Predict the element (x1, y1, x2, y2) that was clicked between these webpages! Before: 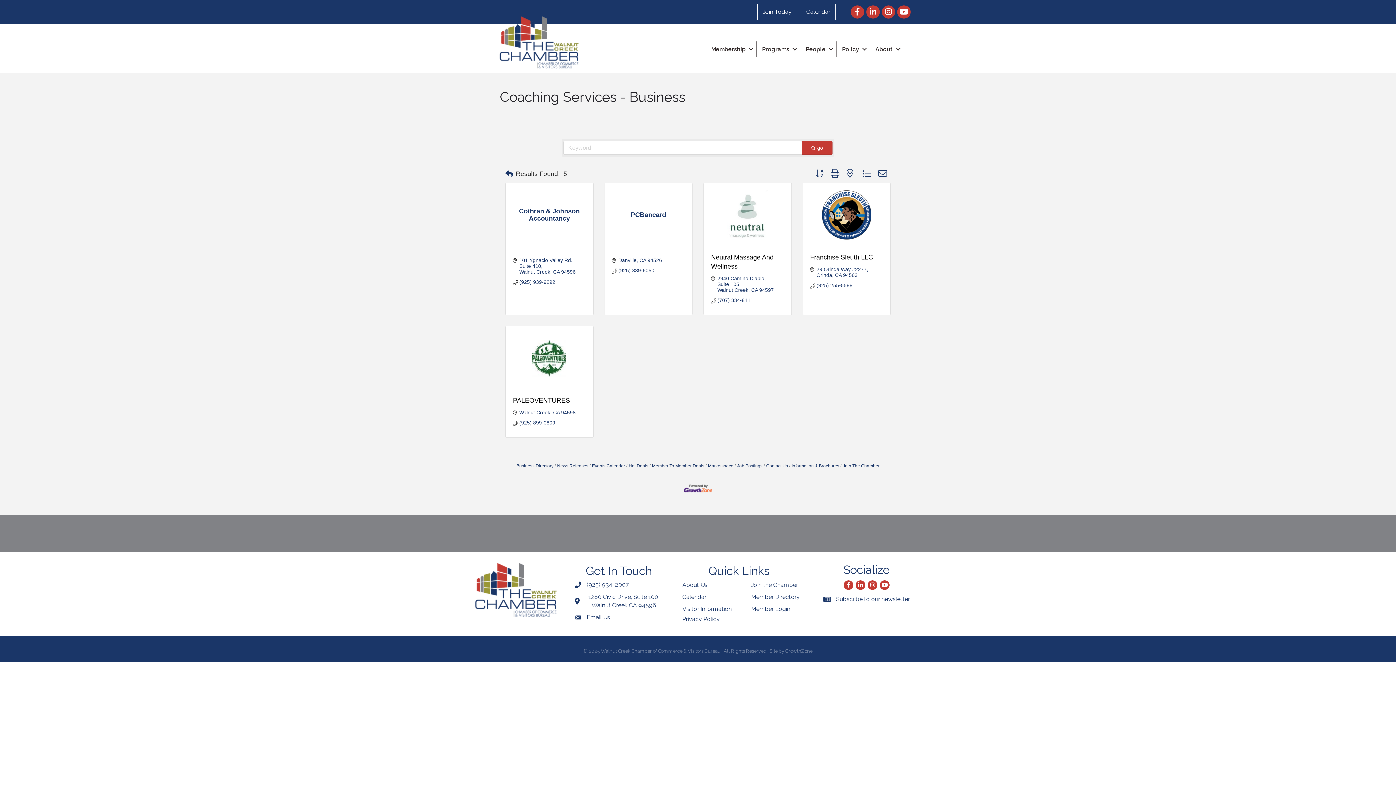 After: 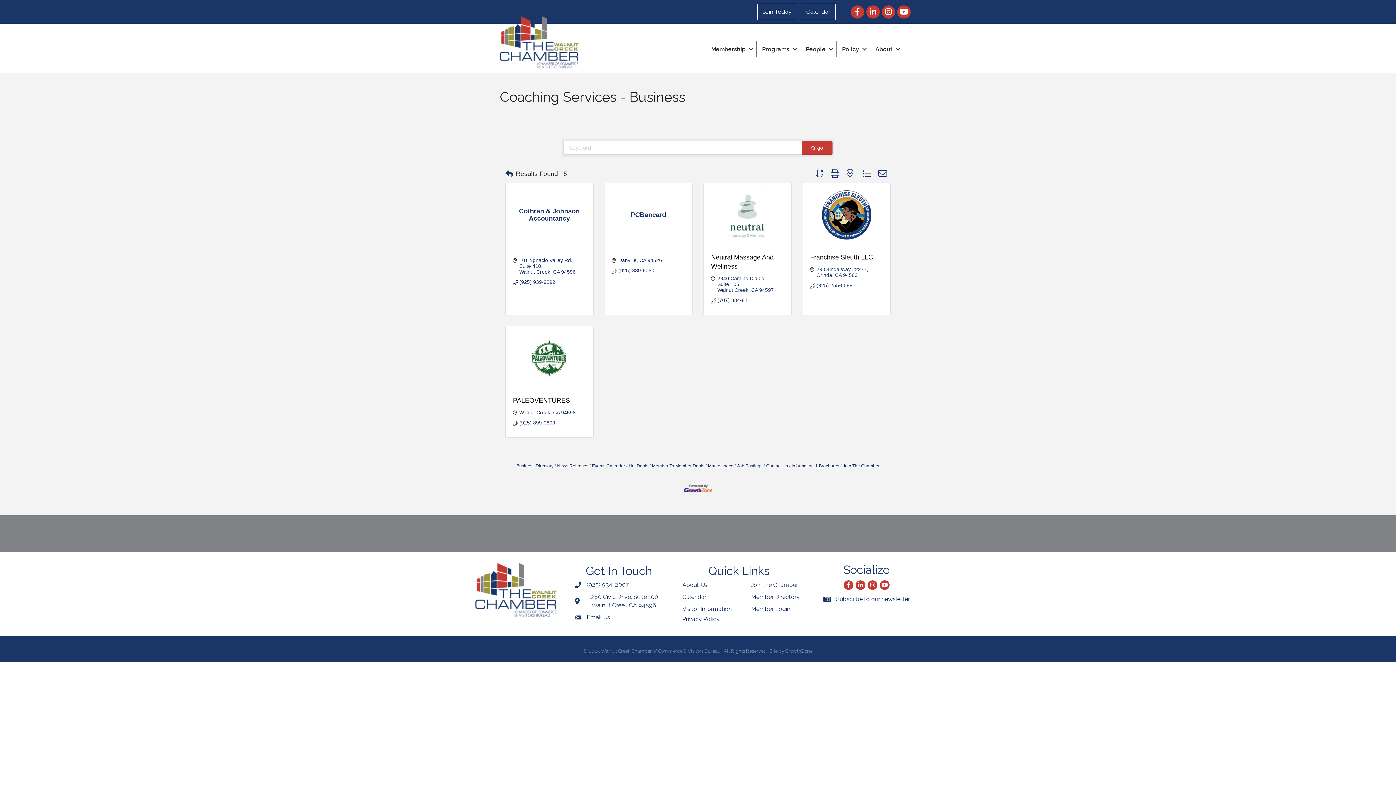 Action: bbox: (683, 485, 712, 491)